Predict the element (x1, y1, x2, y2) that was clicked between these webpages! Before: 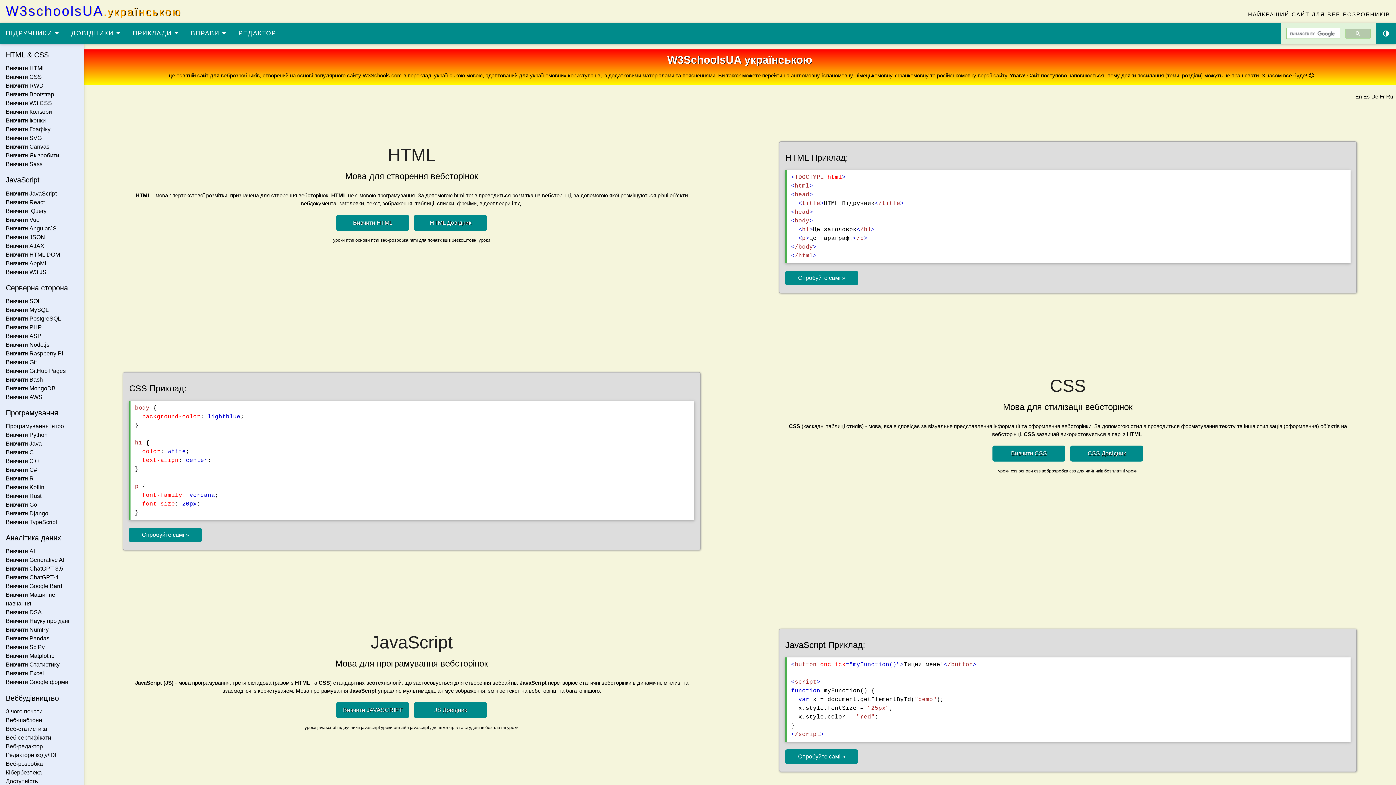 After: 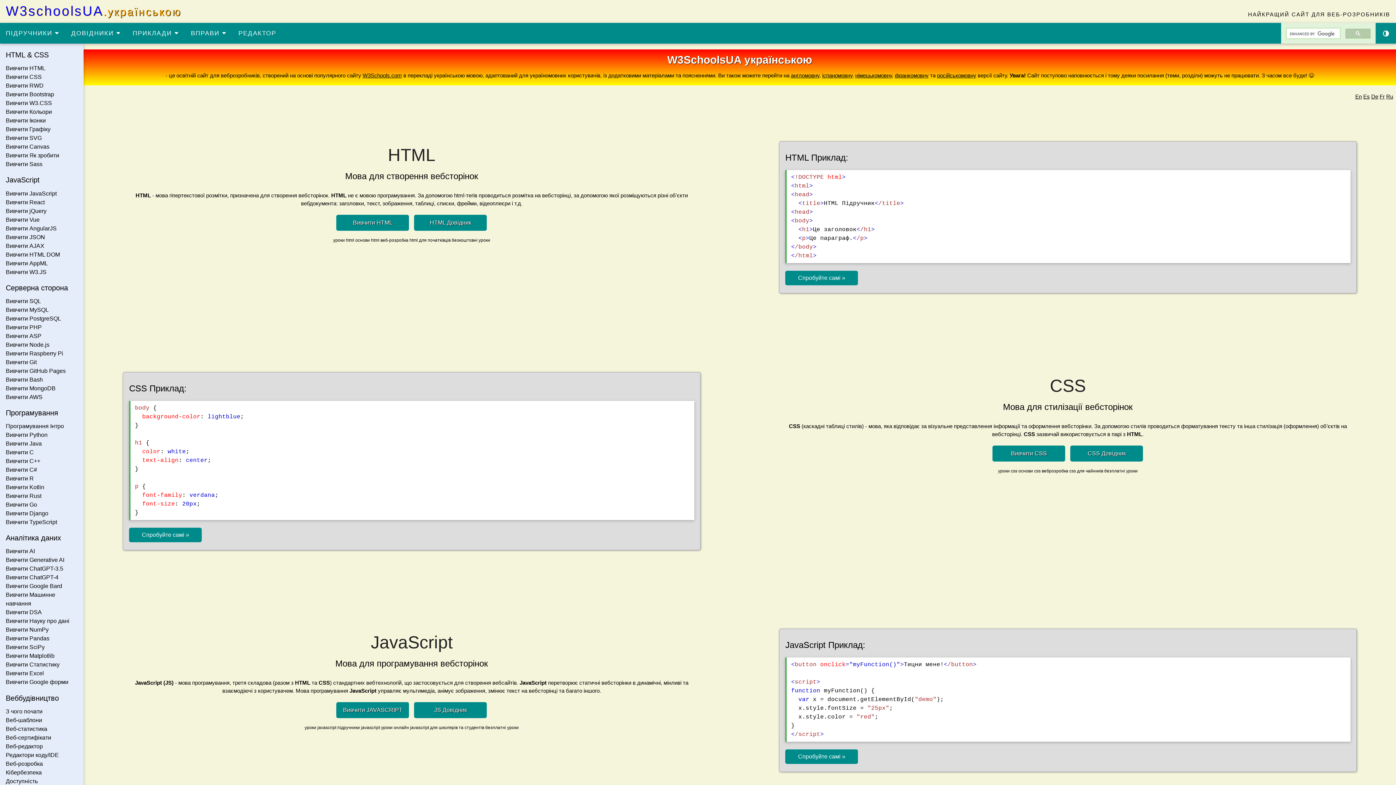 Action: label: Вивчити Bash bbox: (0, 375, 83, 384)